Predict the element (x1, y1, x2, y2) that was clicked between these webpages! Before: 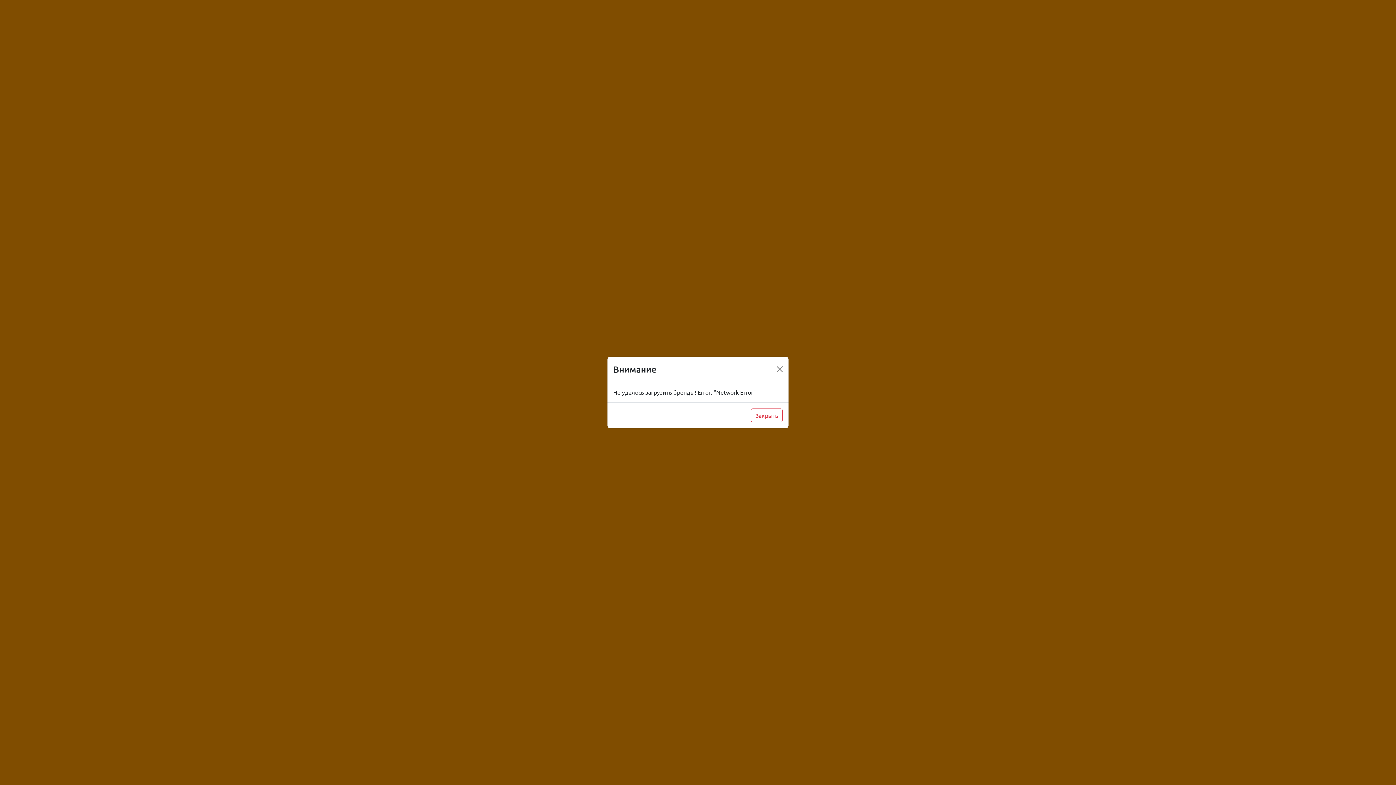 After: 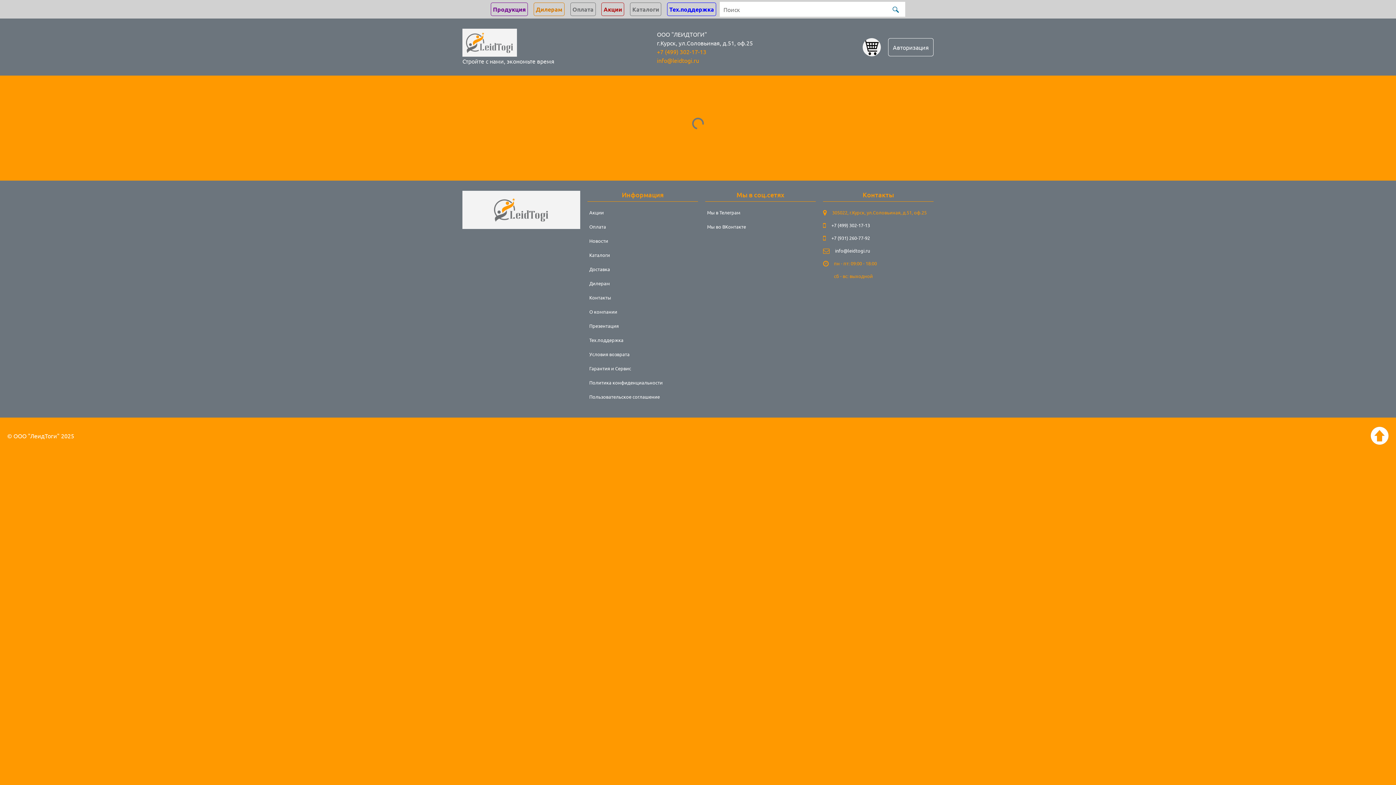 Action: label: Close bbox: (774, 363, 785, 375)